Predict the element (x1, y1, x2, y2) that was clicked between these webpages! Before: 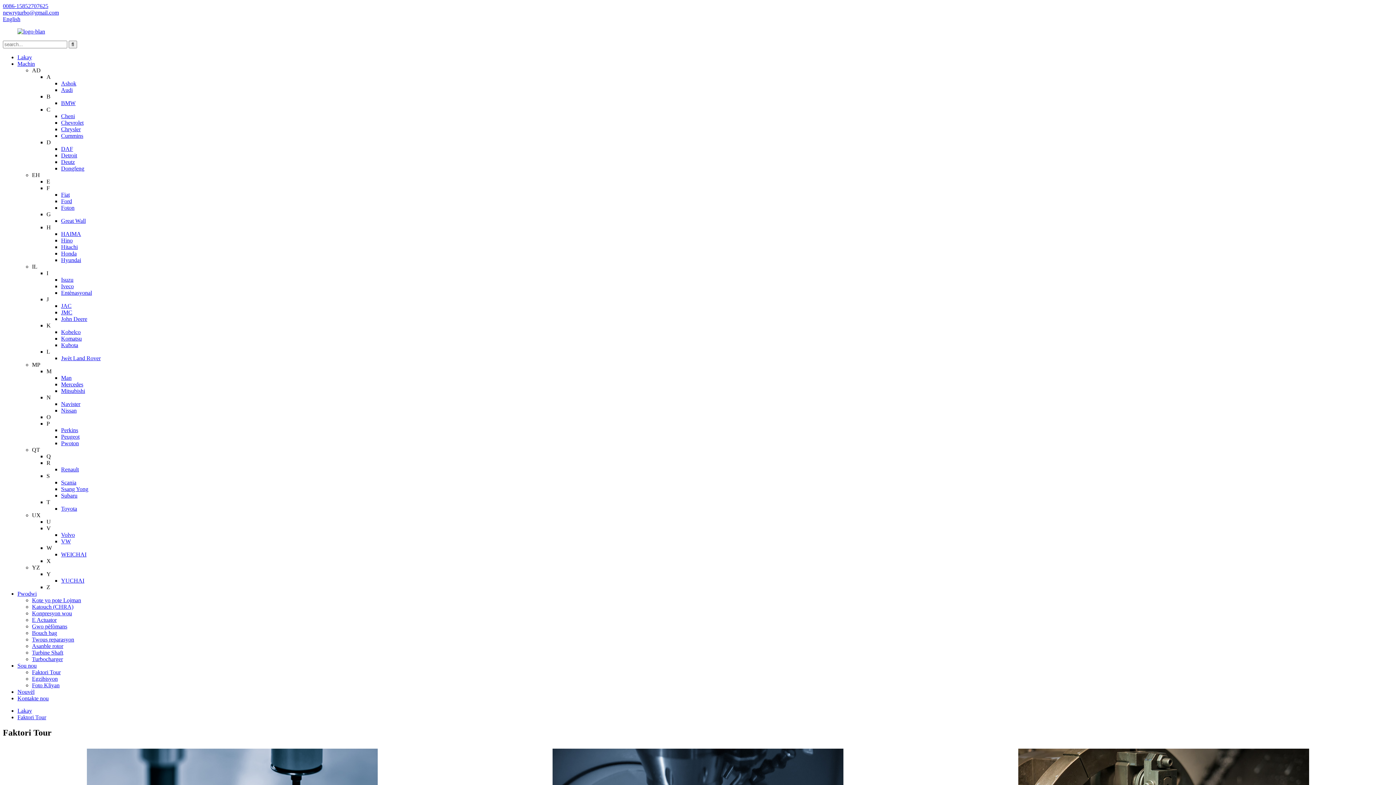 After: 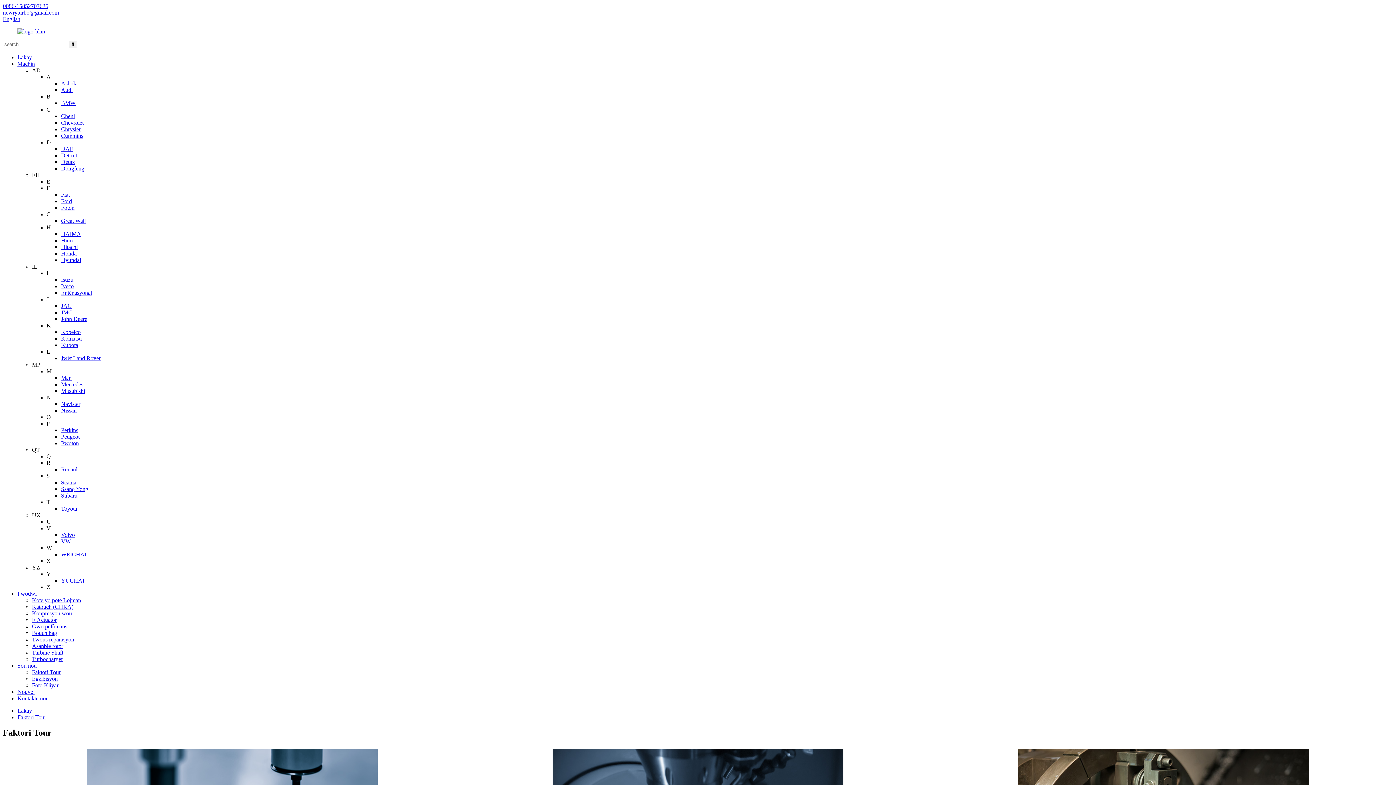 Action: bbox: (32, 263, 37, 269) label: IL